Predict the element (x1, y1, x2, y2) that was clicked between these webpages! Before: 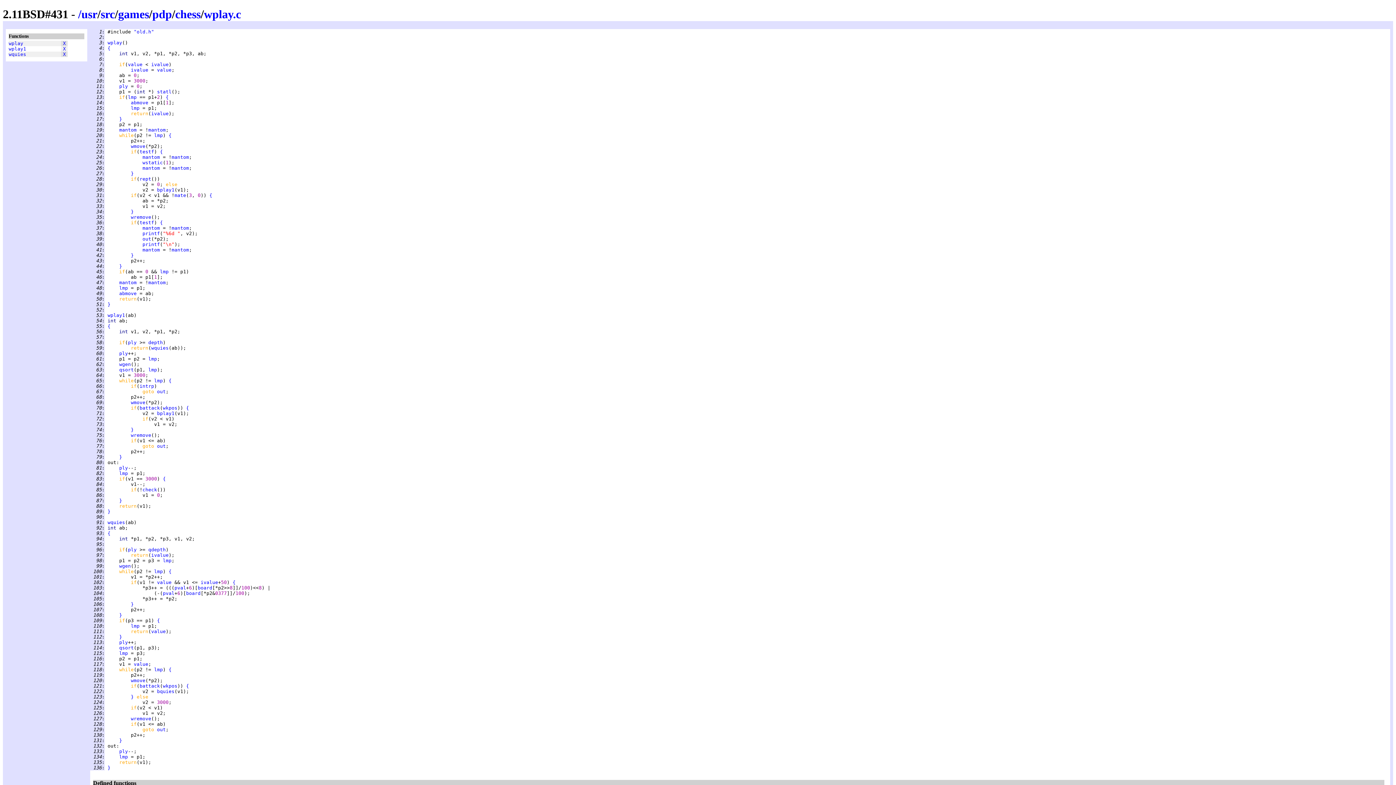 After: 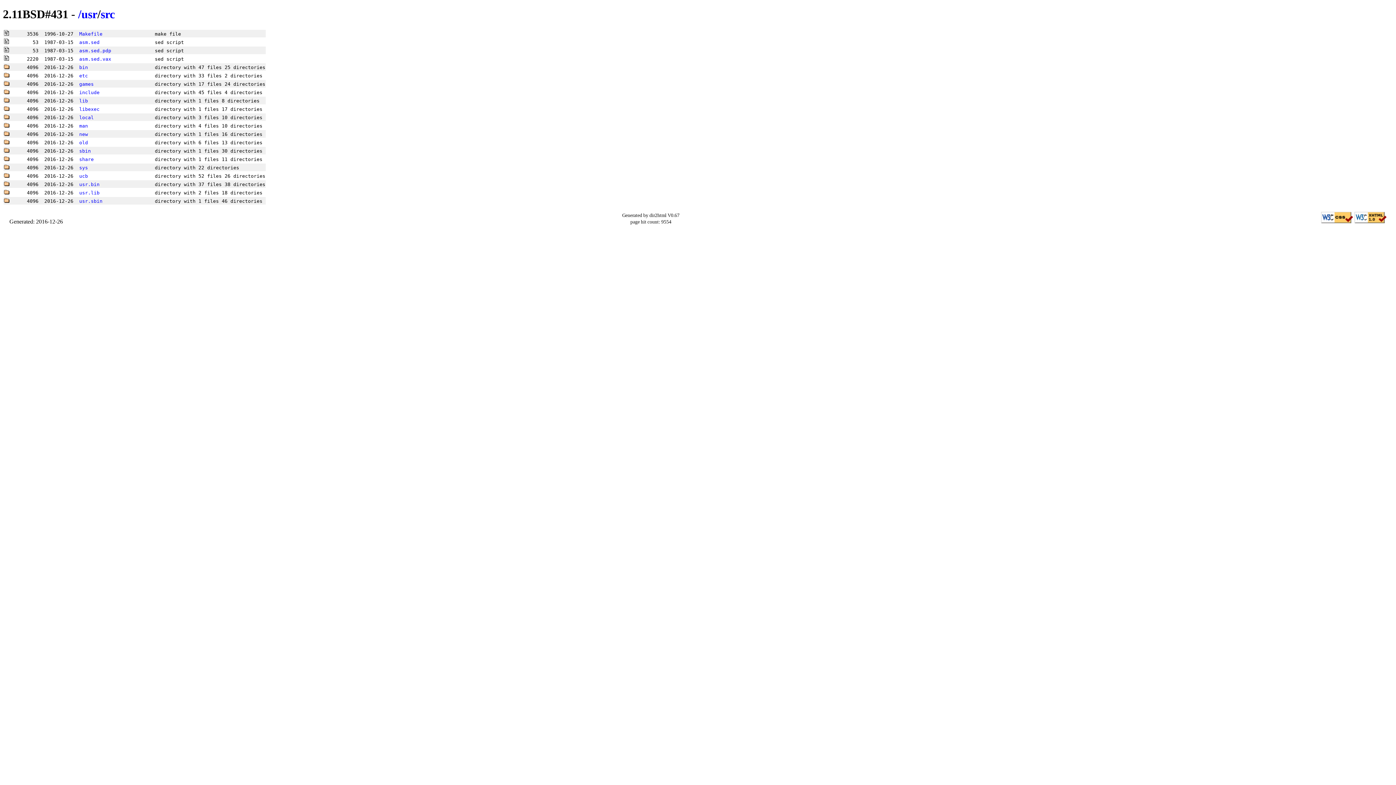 Action: label: src bbox: (100, 7, 114, 20)